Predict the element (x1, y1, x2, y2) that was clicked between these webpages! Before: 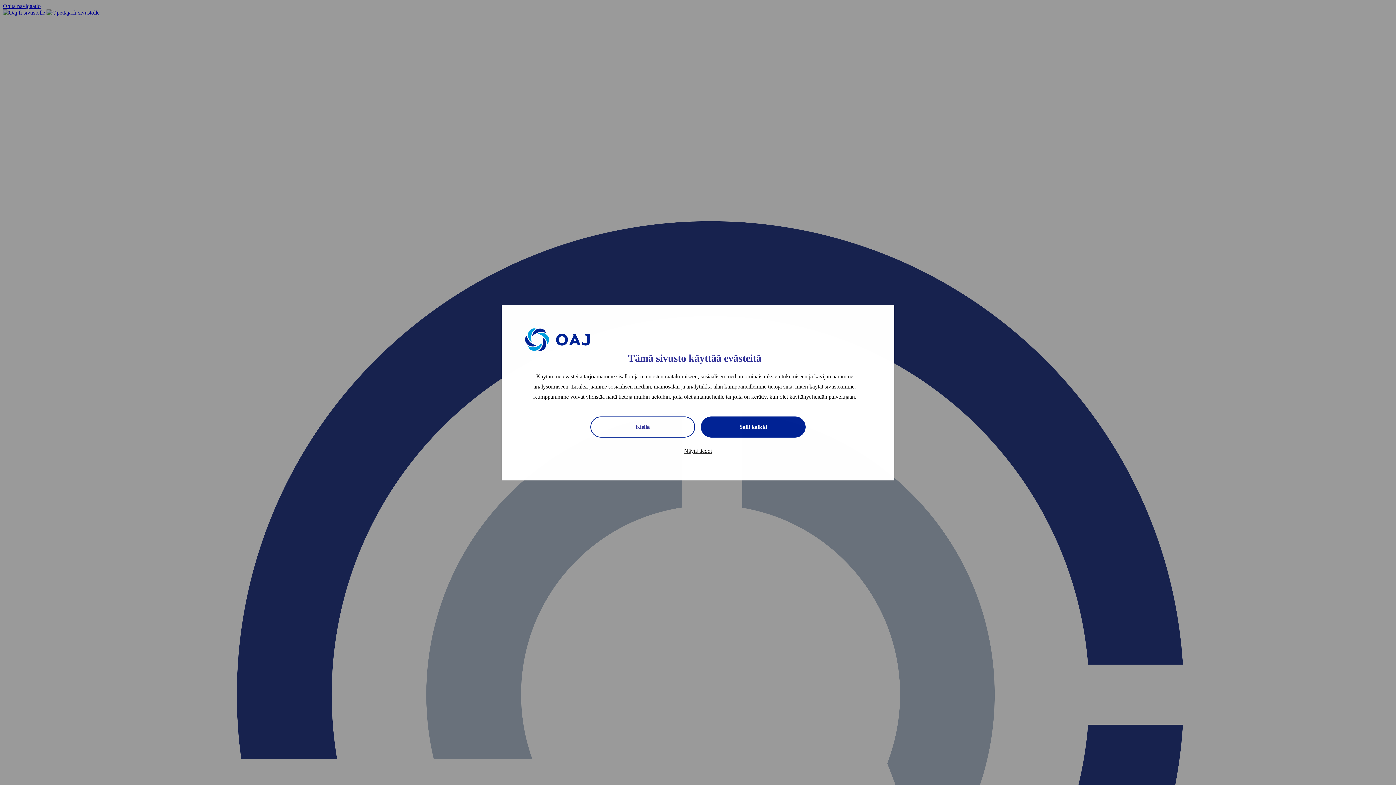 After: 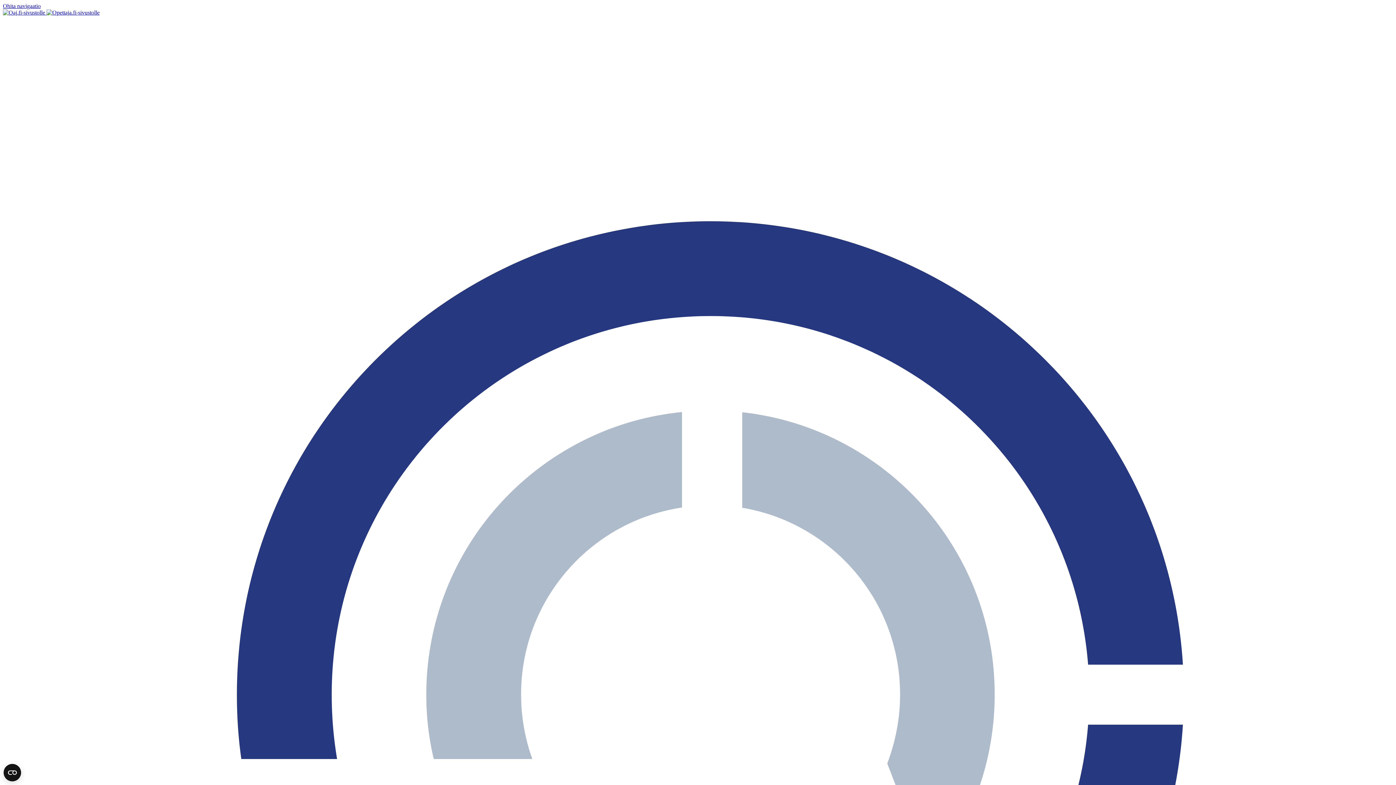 Action: bbox: (590, 416, 695, 437) label: Kiellä